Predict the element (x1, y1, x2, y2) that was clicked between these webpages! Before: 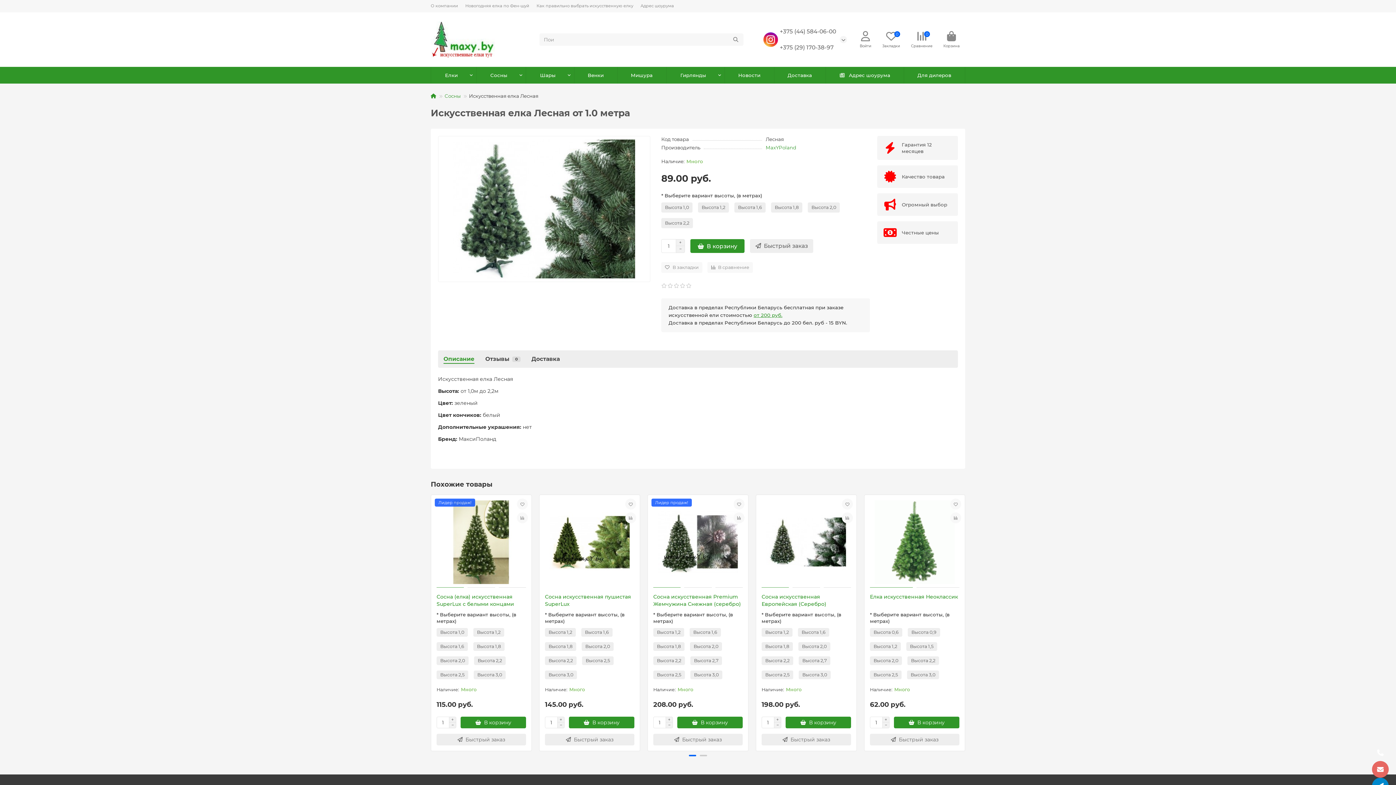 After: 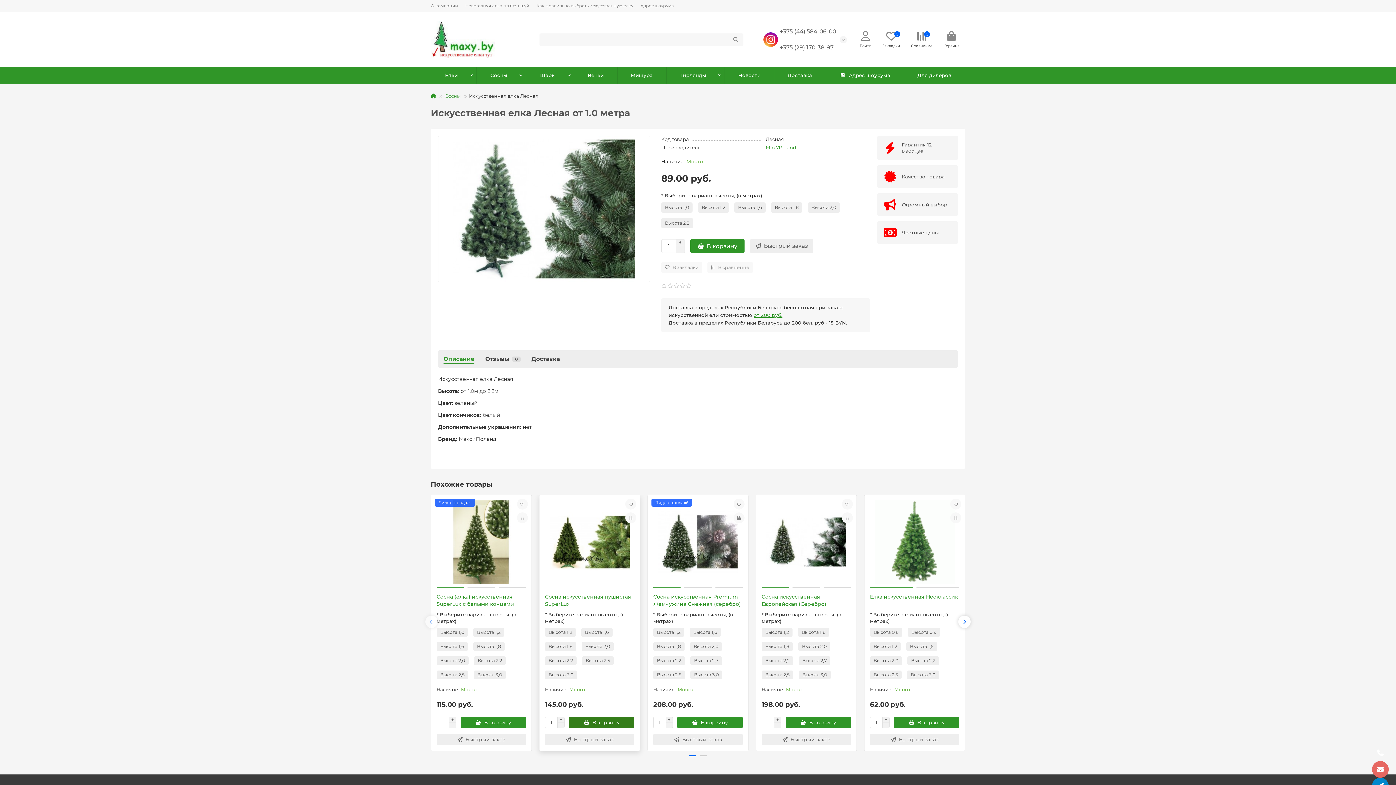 Action: label: В корзину bbox: (569, 717, 634, 728)